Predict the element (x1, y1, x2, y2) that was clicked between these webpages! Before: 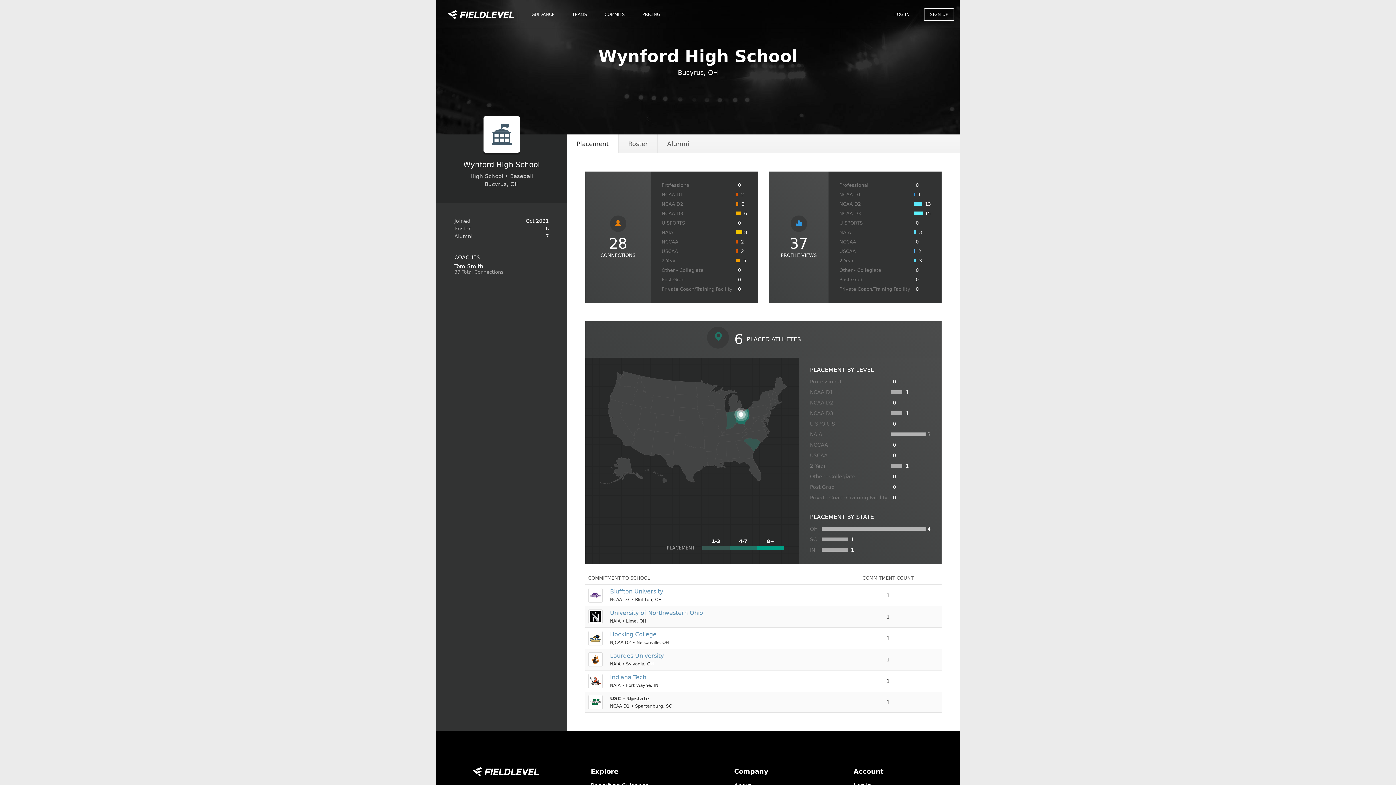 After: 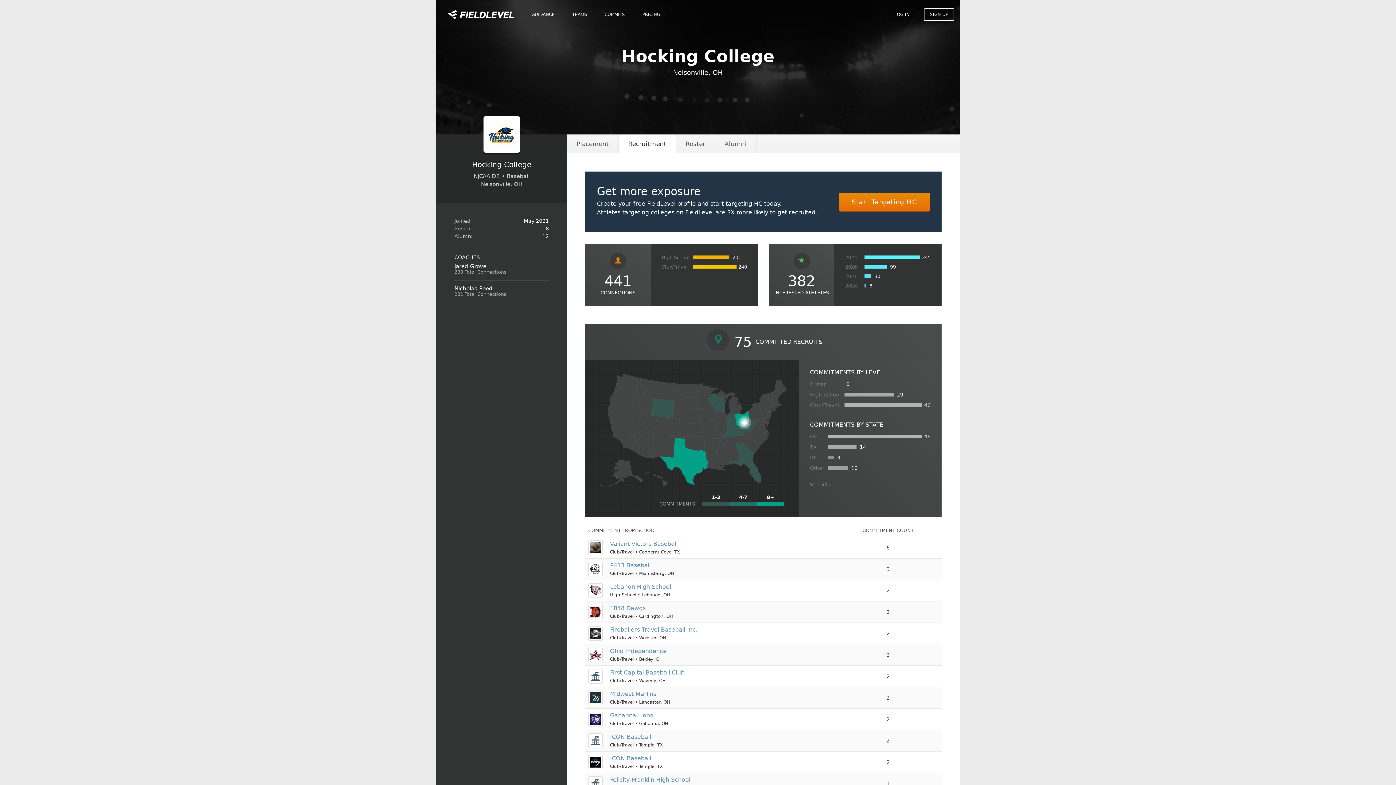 Action: bbox: (610, 631, 656, 638) label: Hocking College